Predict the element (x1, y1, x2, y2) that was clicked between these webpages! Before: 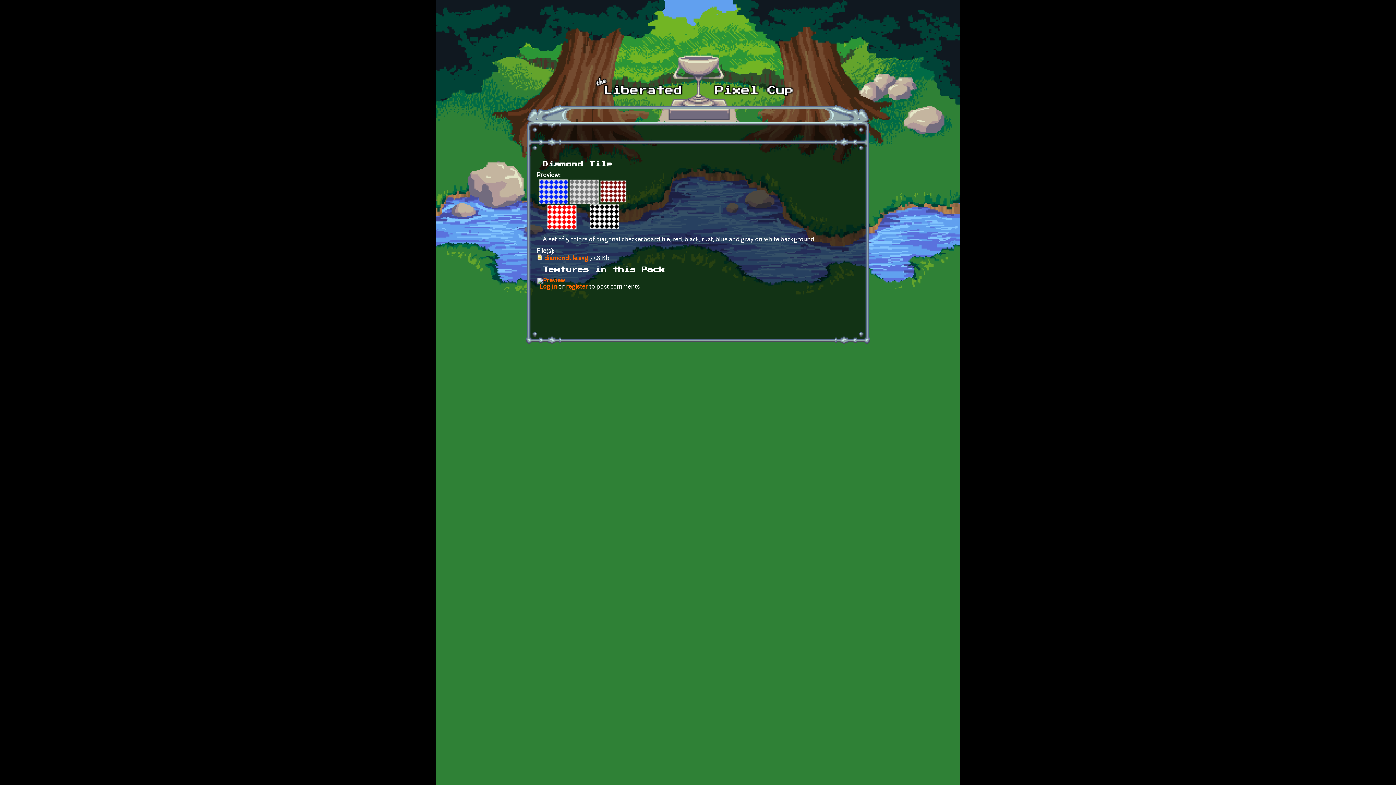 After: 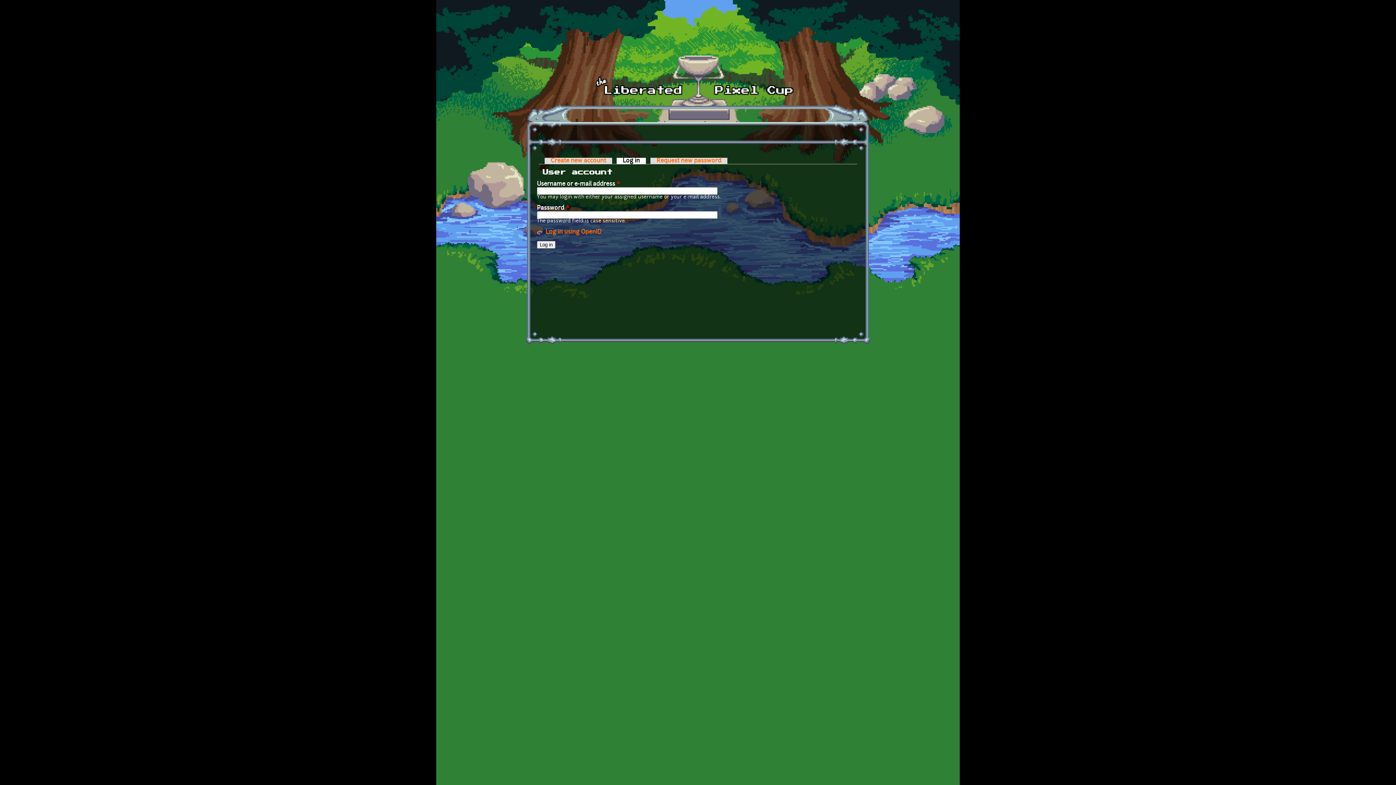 Action: bbox: (540, 284, 557, 290) label: Log in